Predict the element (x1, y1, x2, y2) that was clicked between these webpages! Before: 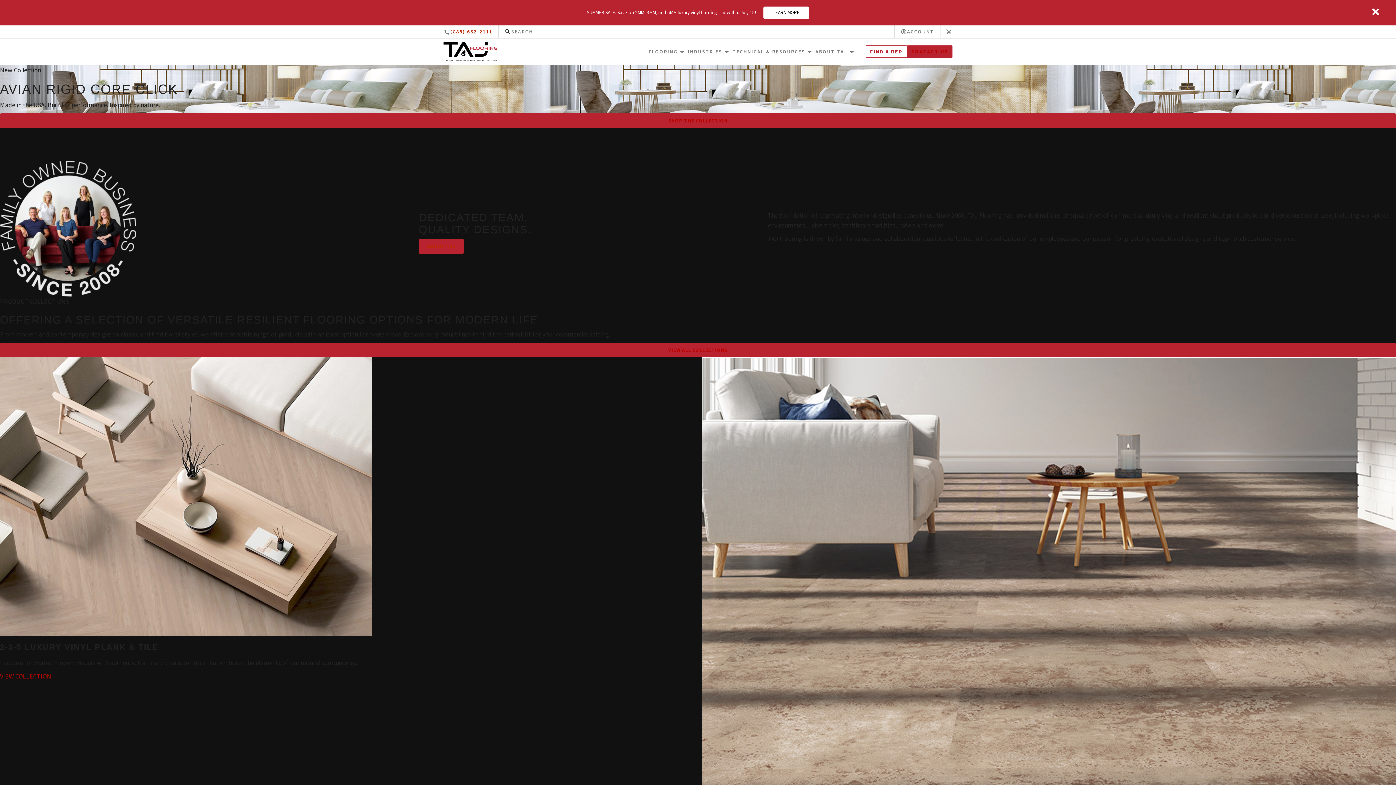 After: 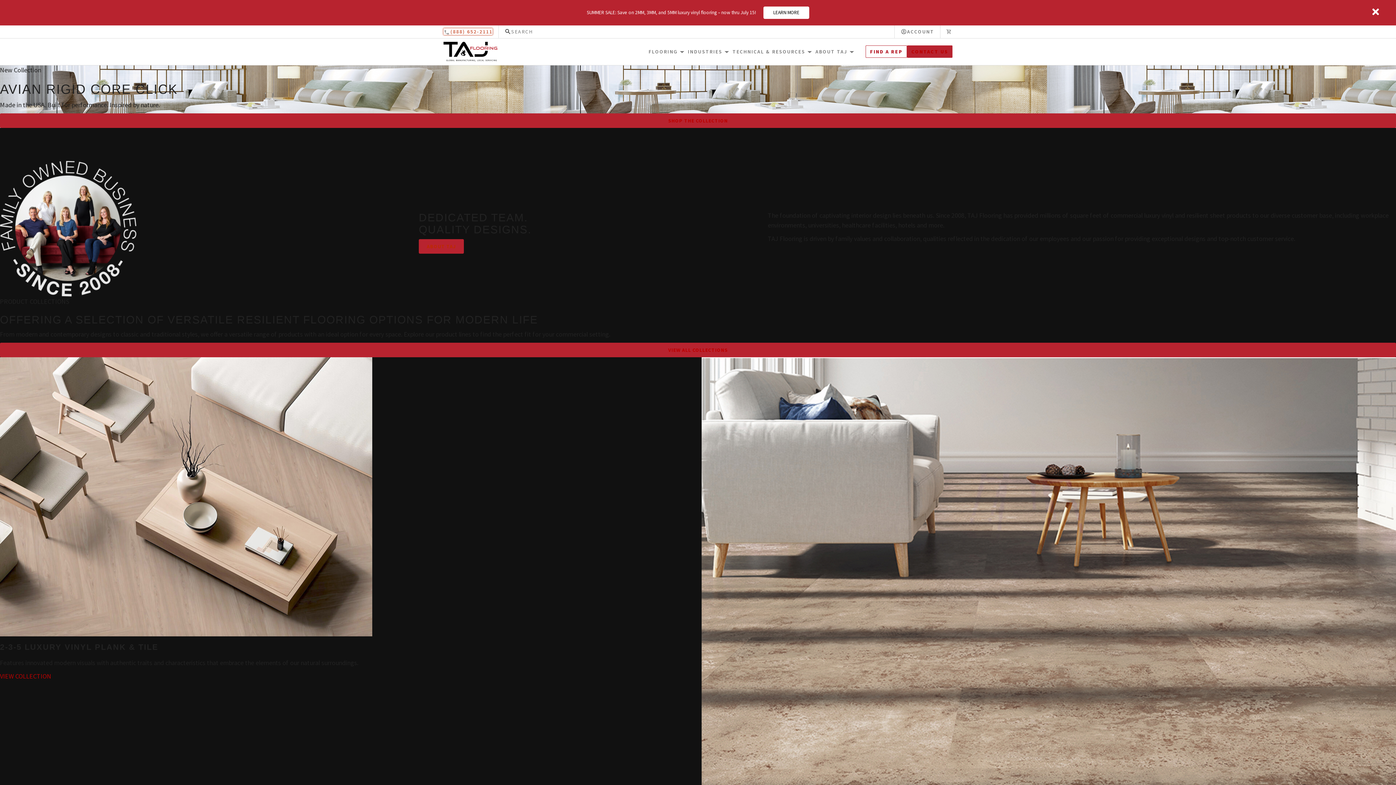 Action: label: (888) 652-2111 bbox: (443, 28, 492, 35)